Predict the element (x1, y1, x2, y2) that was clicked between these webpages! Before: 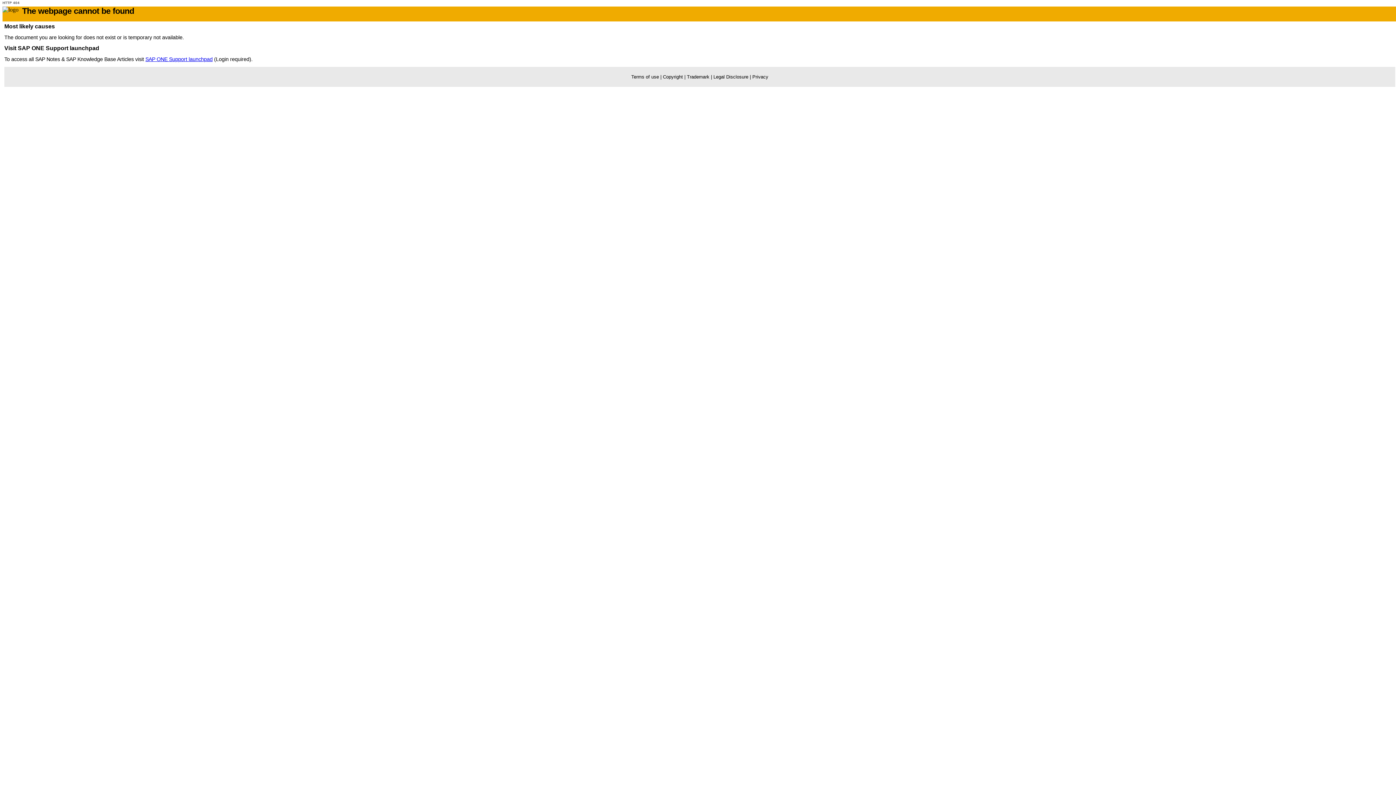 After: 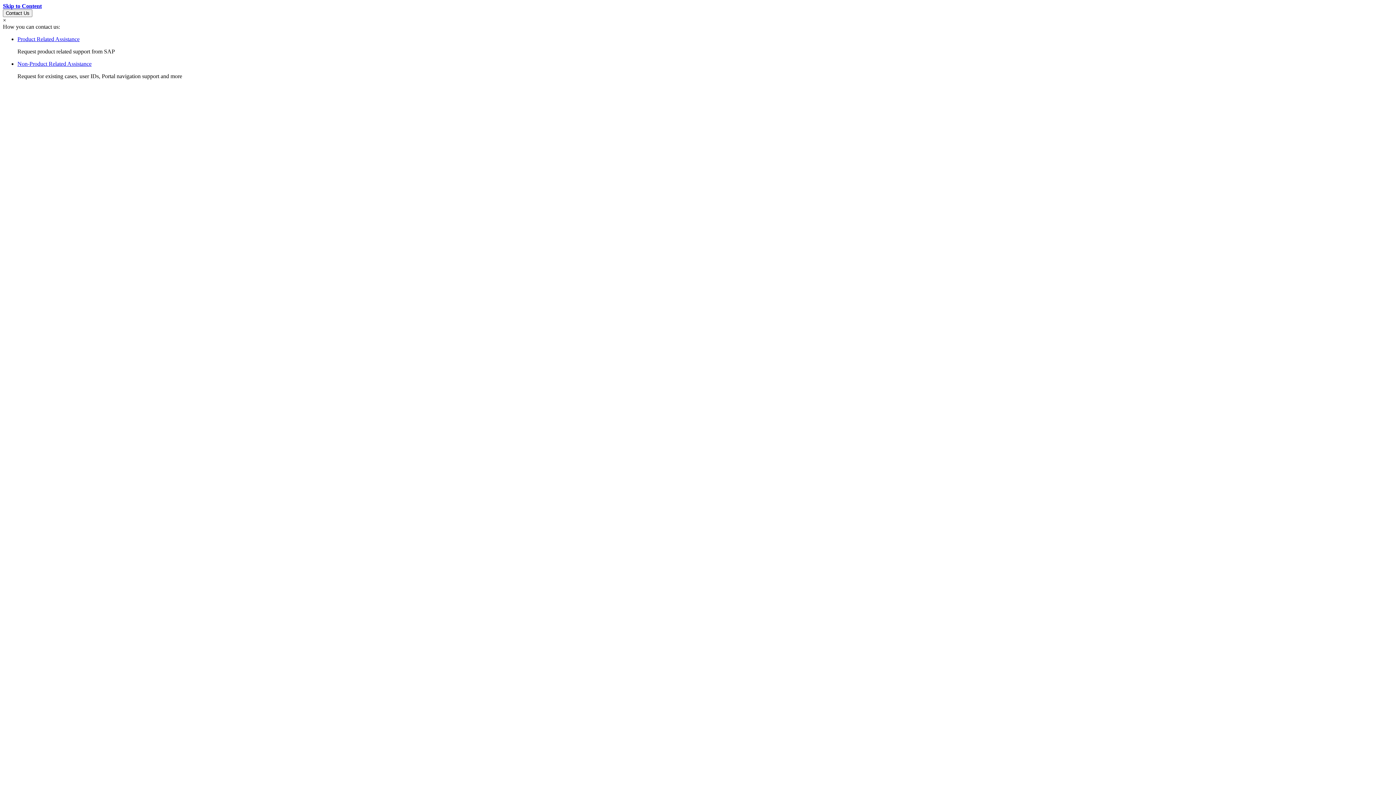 Action: label: Terms of use bbox: (631, 74, 659, 79)